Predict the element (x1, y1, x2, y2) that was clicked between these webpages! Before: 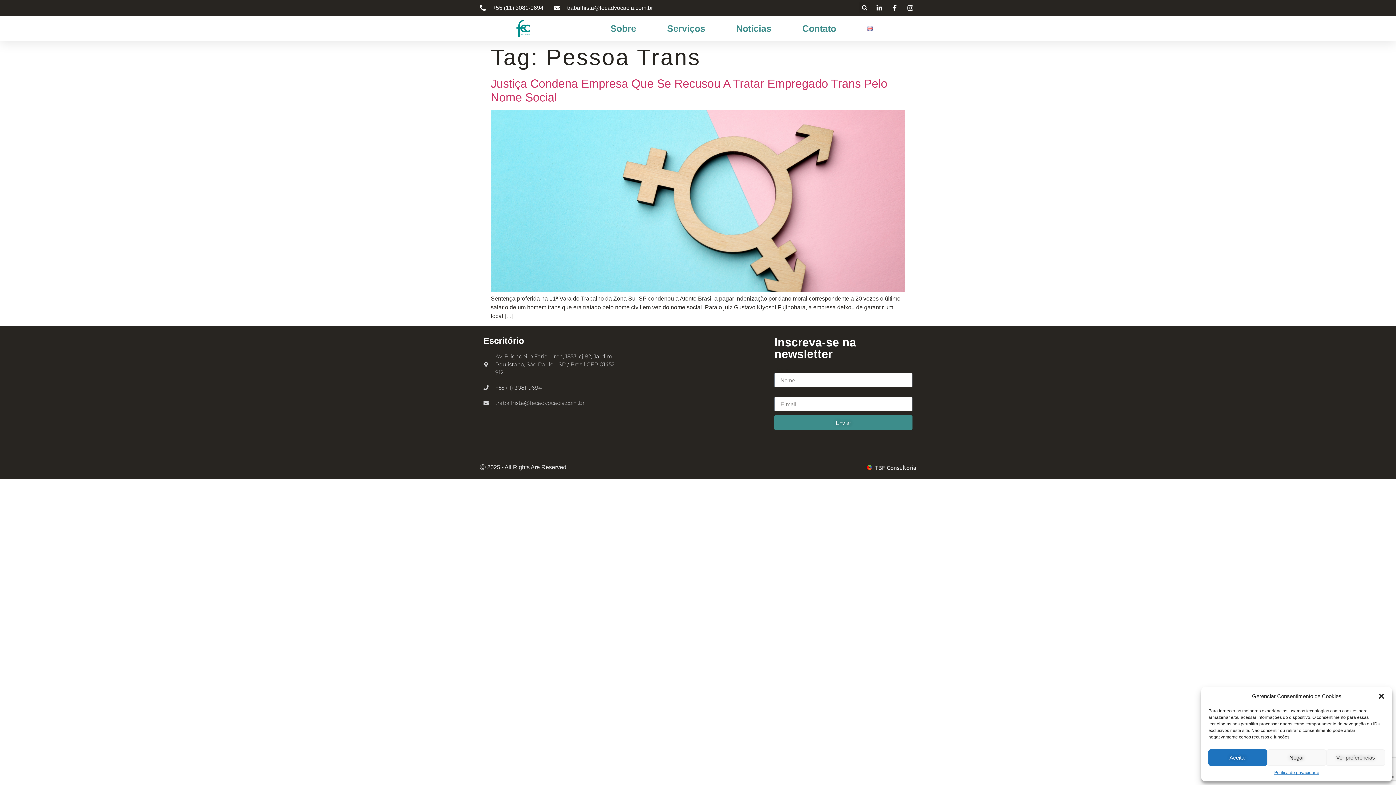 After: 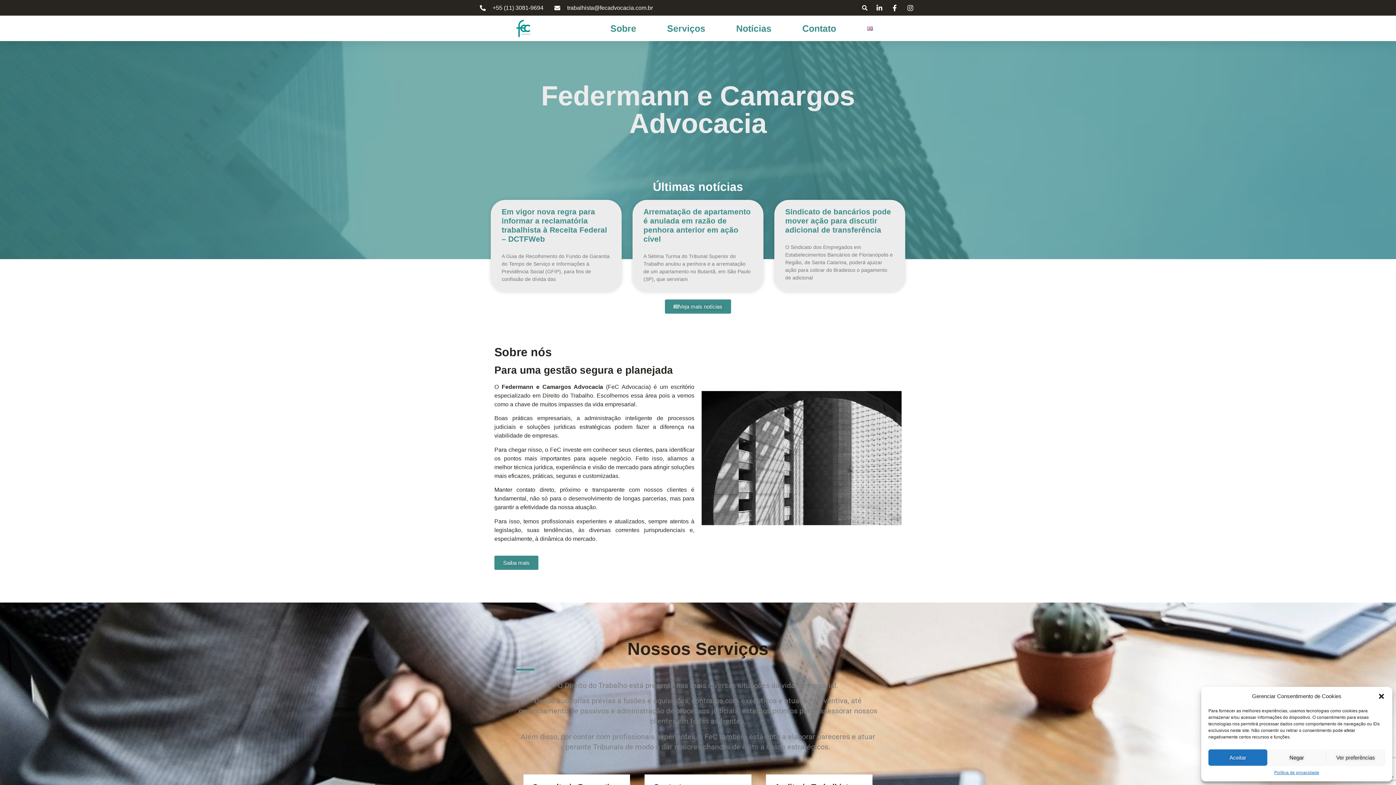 Action: bbox: (505, 19, 541, 37)